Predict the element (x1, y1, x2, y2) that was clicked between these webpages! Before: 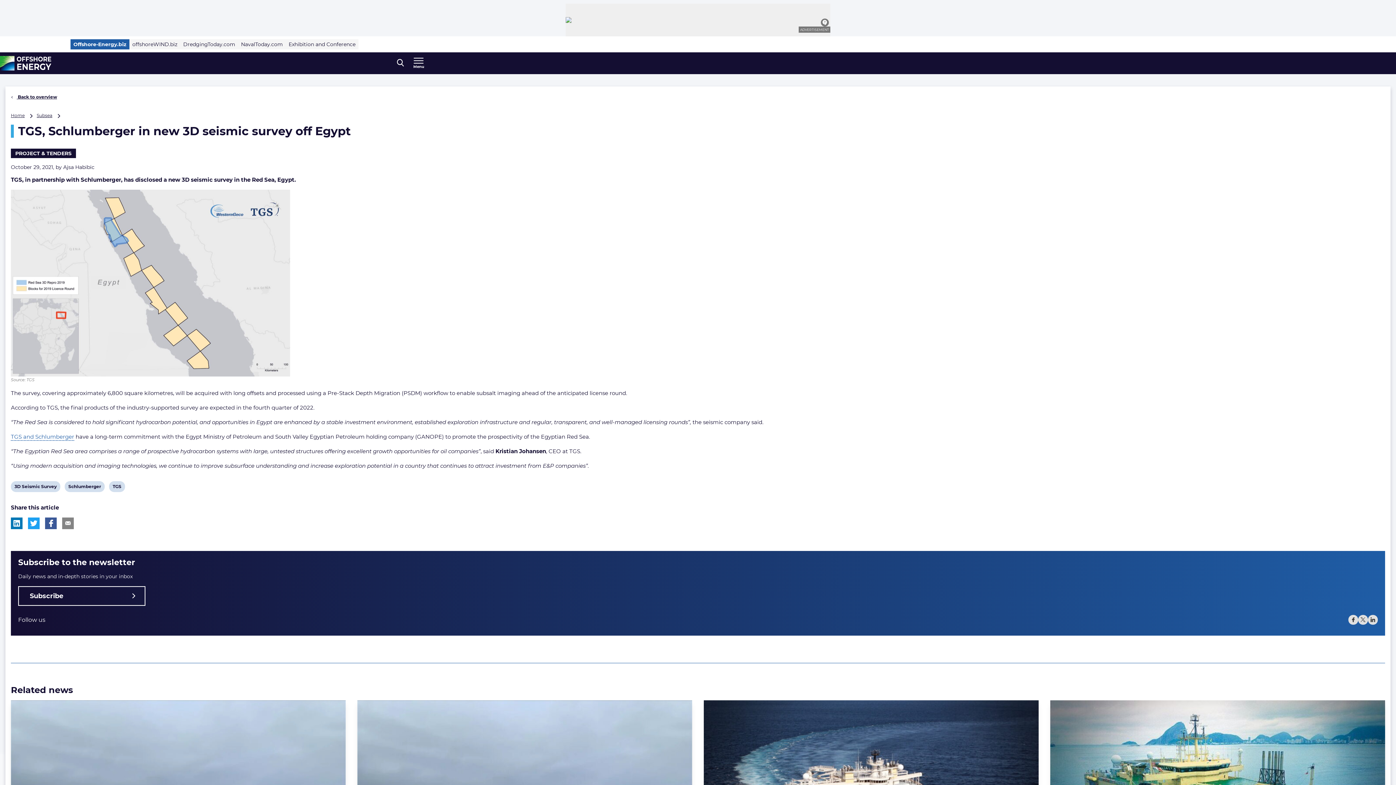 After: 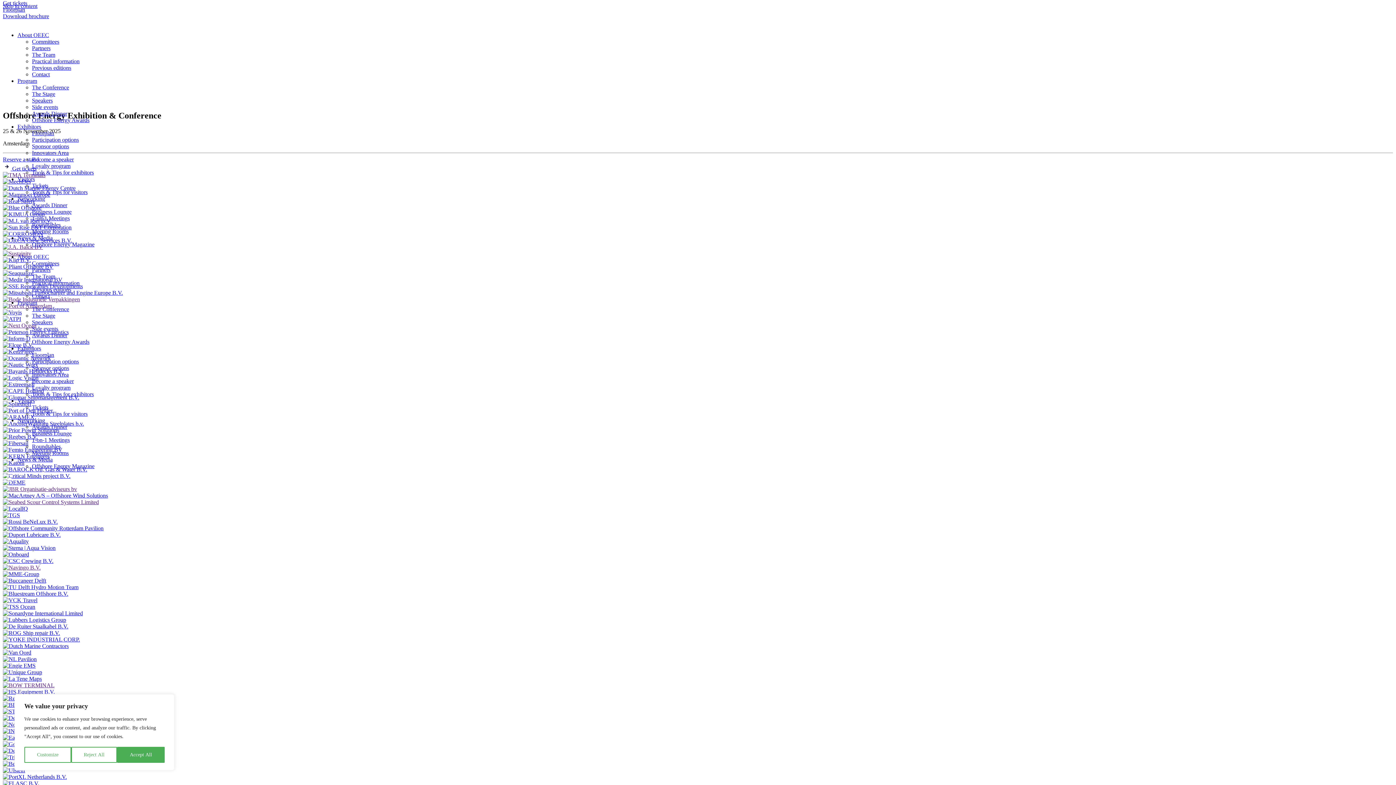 Action: bbox: (285, 39, 358, 49) label: Exhibition and Conference